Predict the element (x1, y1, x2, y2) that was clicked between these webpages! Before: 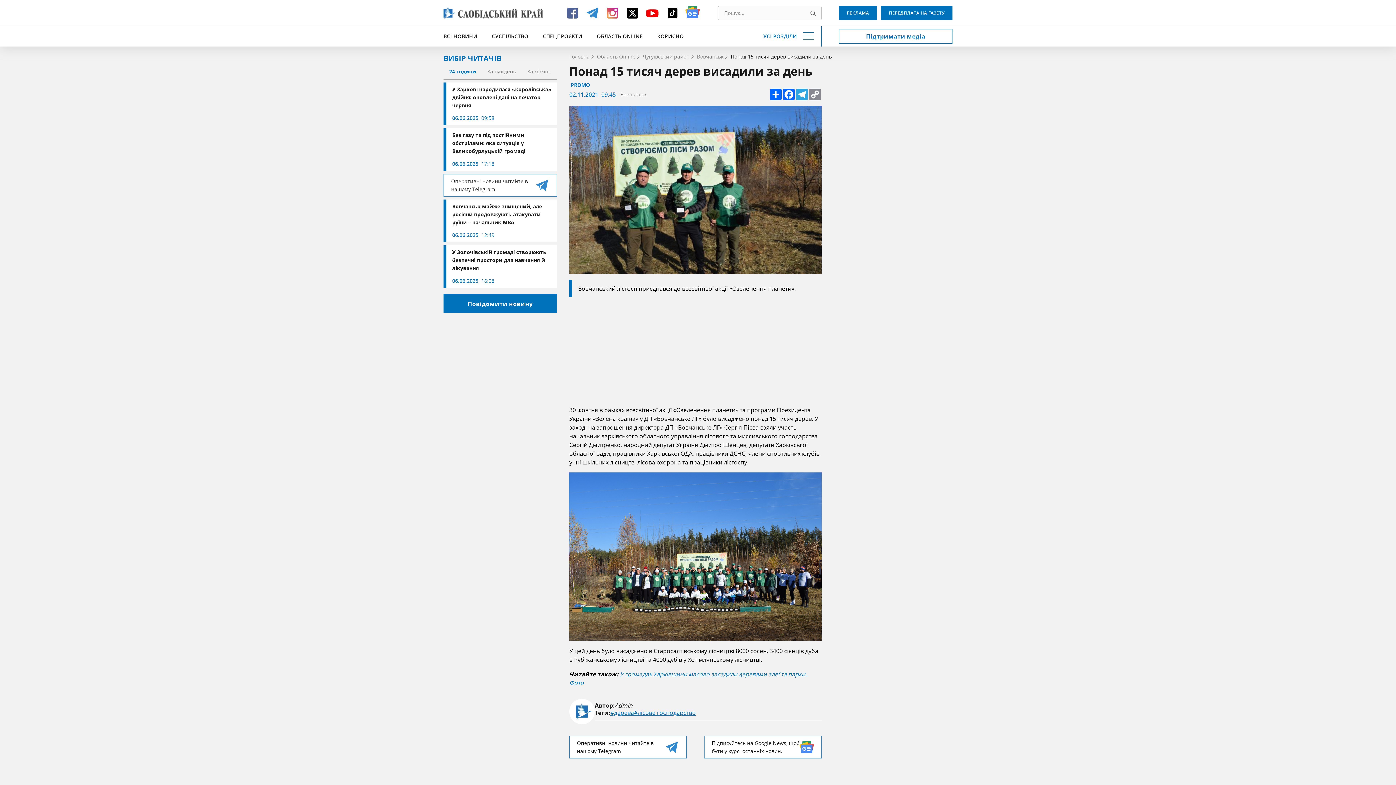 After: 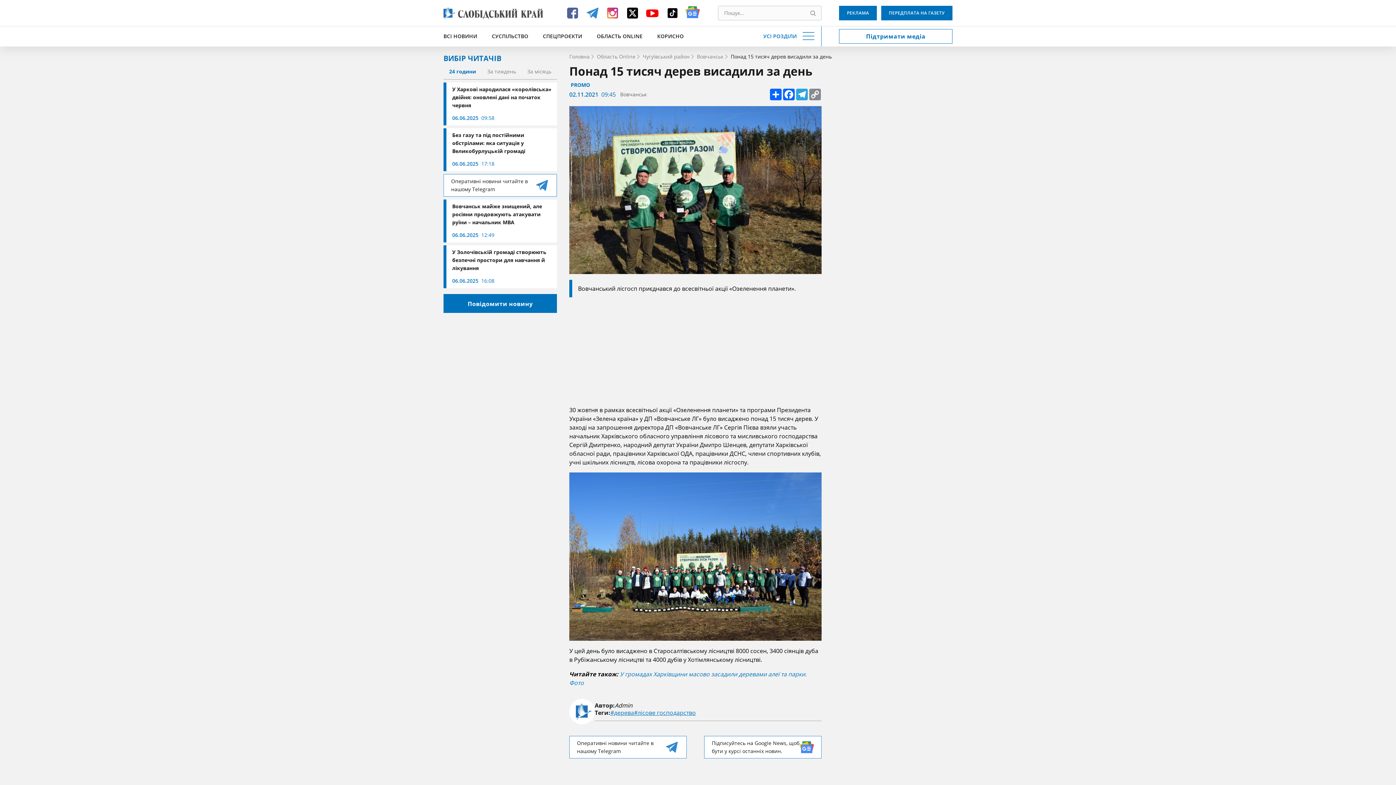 Action: bbox: (447, 66, 478, 76) label: 24 години